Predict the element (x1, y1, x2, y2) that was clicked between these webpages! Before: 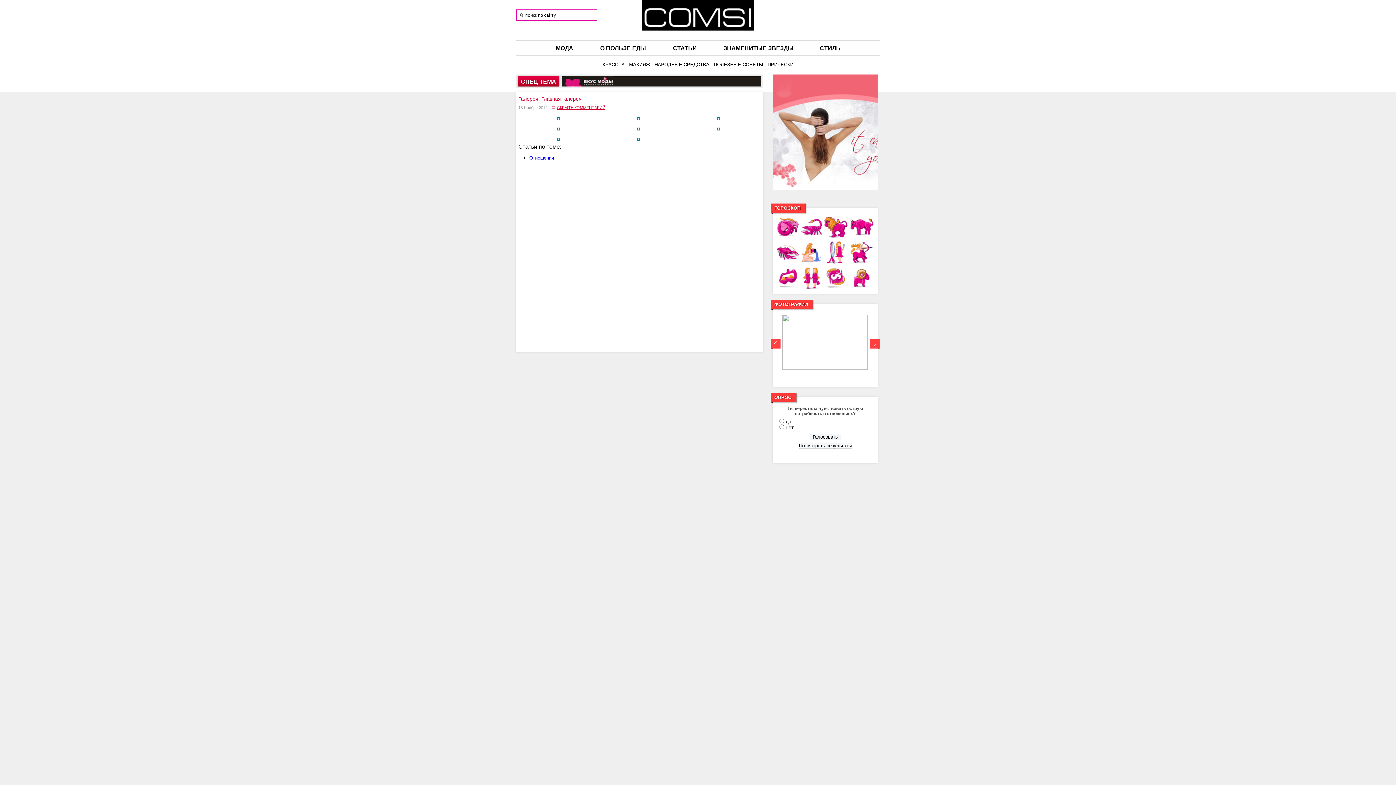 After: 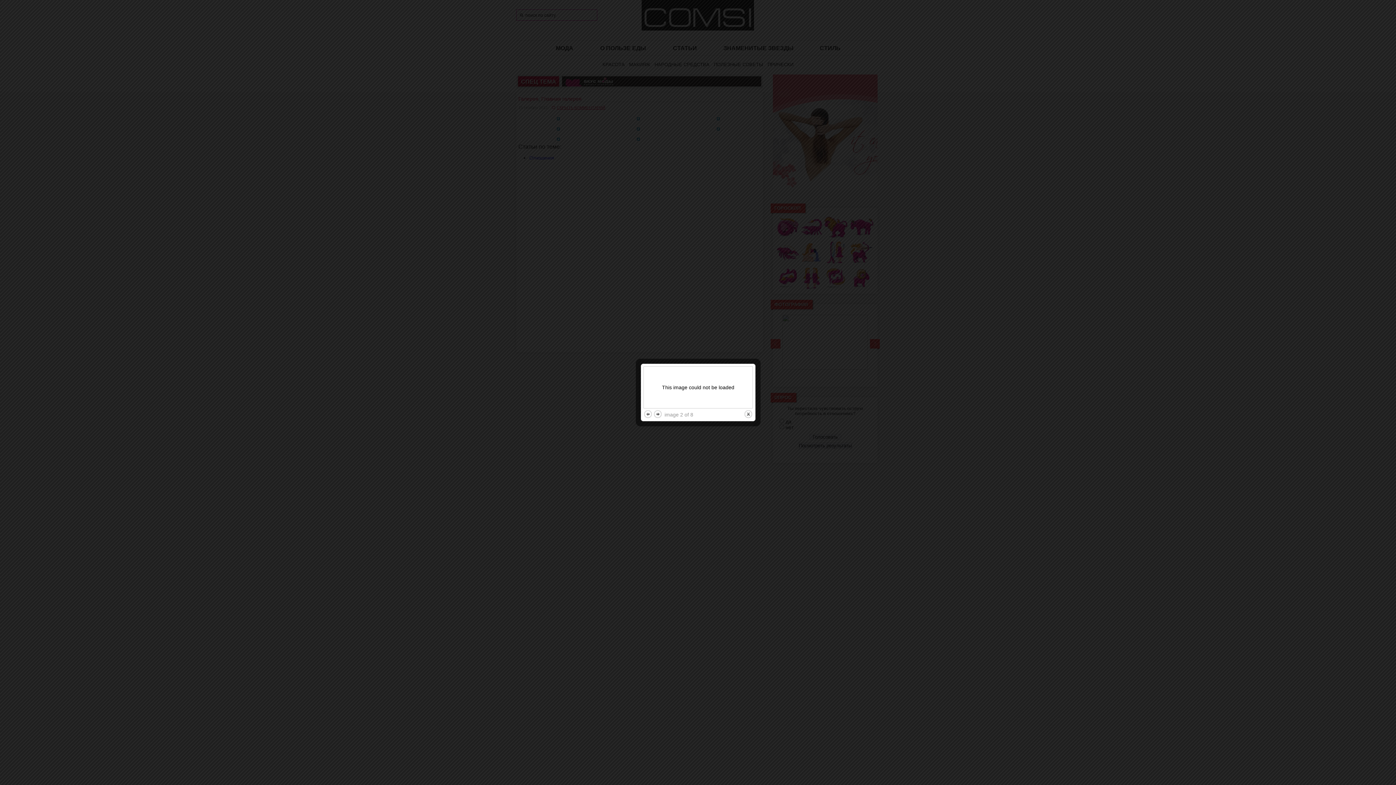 Action: bbox: (637, 116, 640, 121)